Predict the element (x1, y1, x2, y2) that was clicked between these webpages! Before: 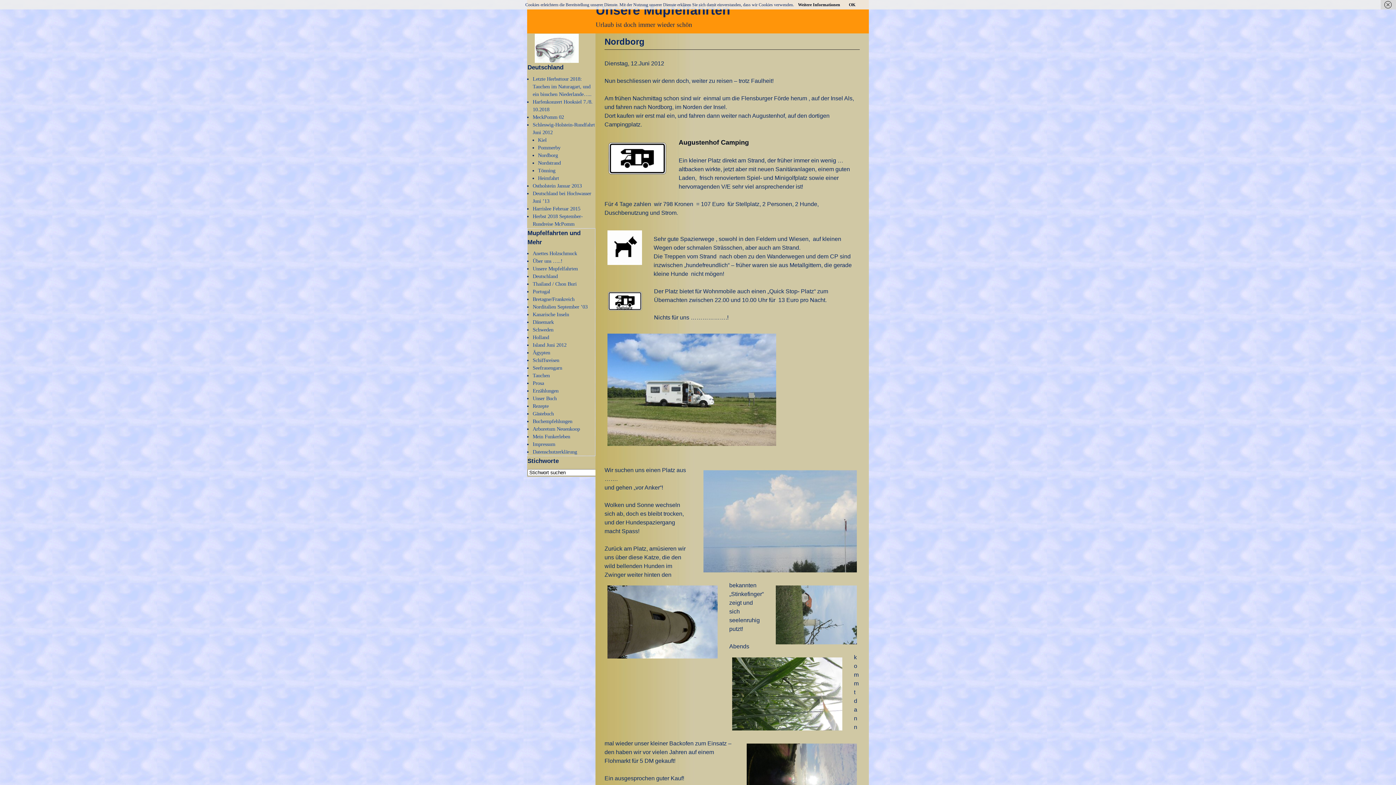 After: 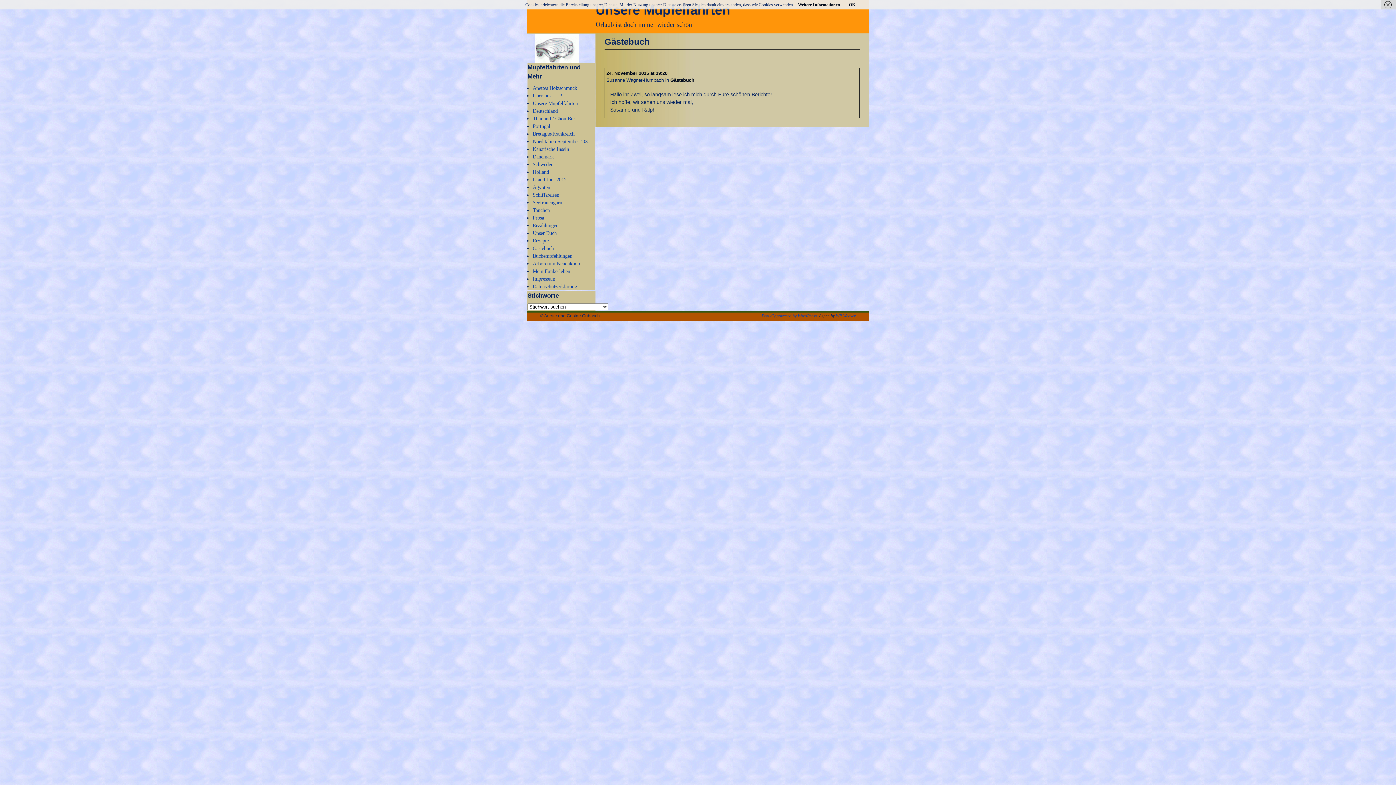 Action: bbox: (532, 410, 553, 416) label: Gästebuch